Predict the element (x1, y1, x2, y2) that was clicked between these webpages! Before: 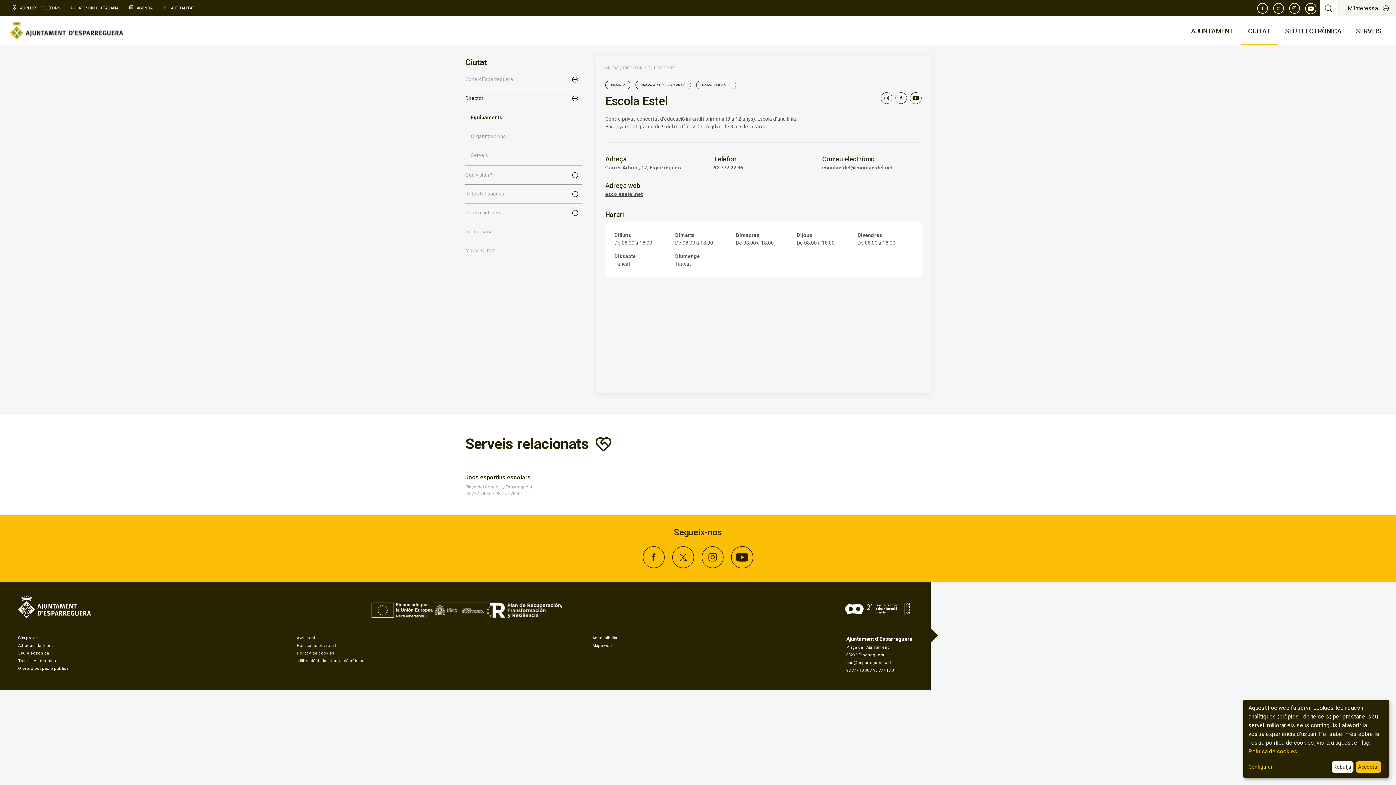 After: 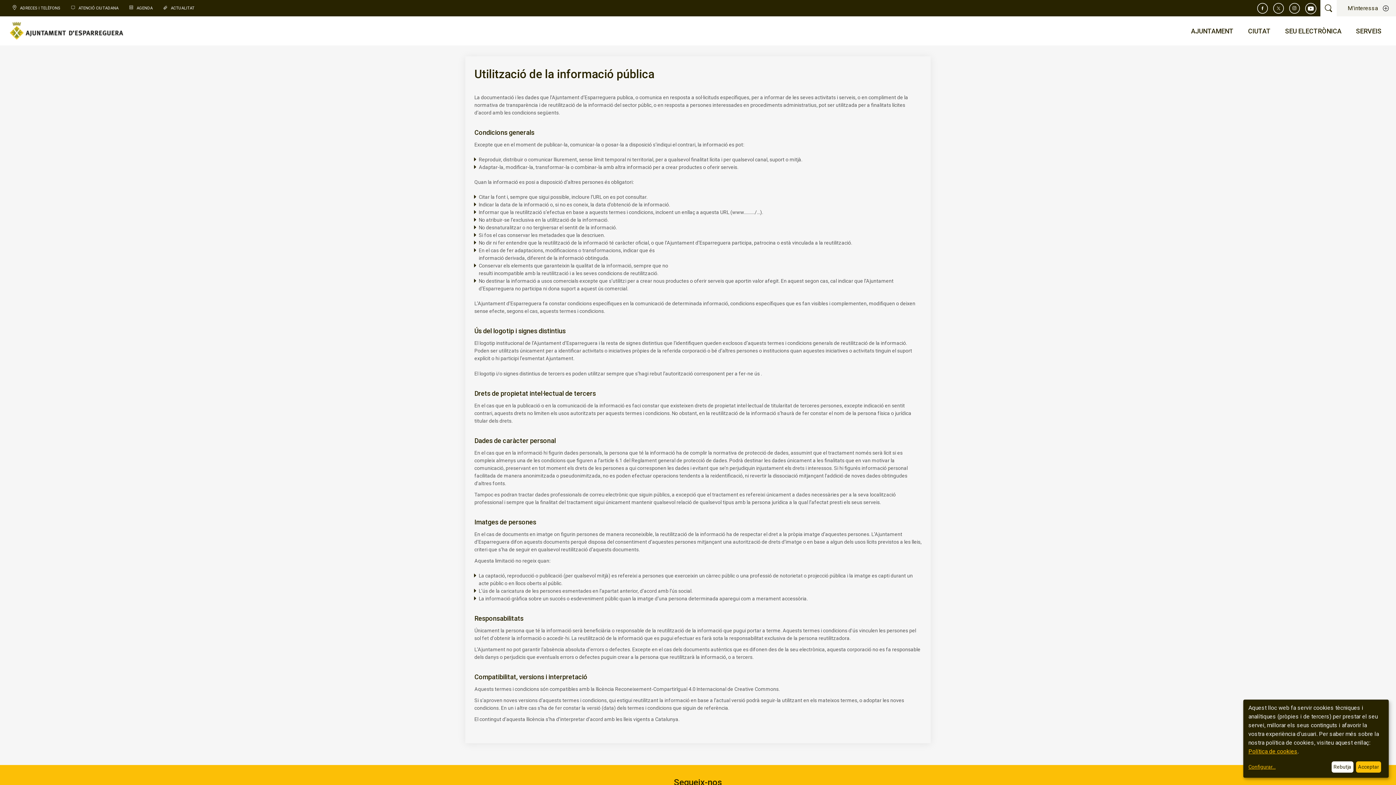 Action: bbox: (296, 658, 364, 664) label: Utilització de la informació pública